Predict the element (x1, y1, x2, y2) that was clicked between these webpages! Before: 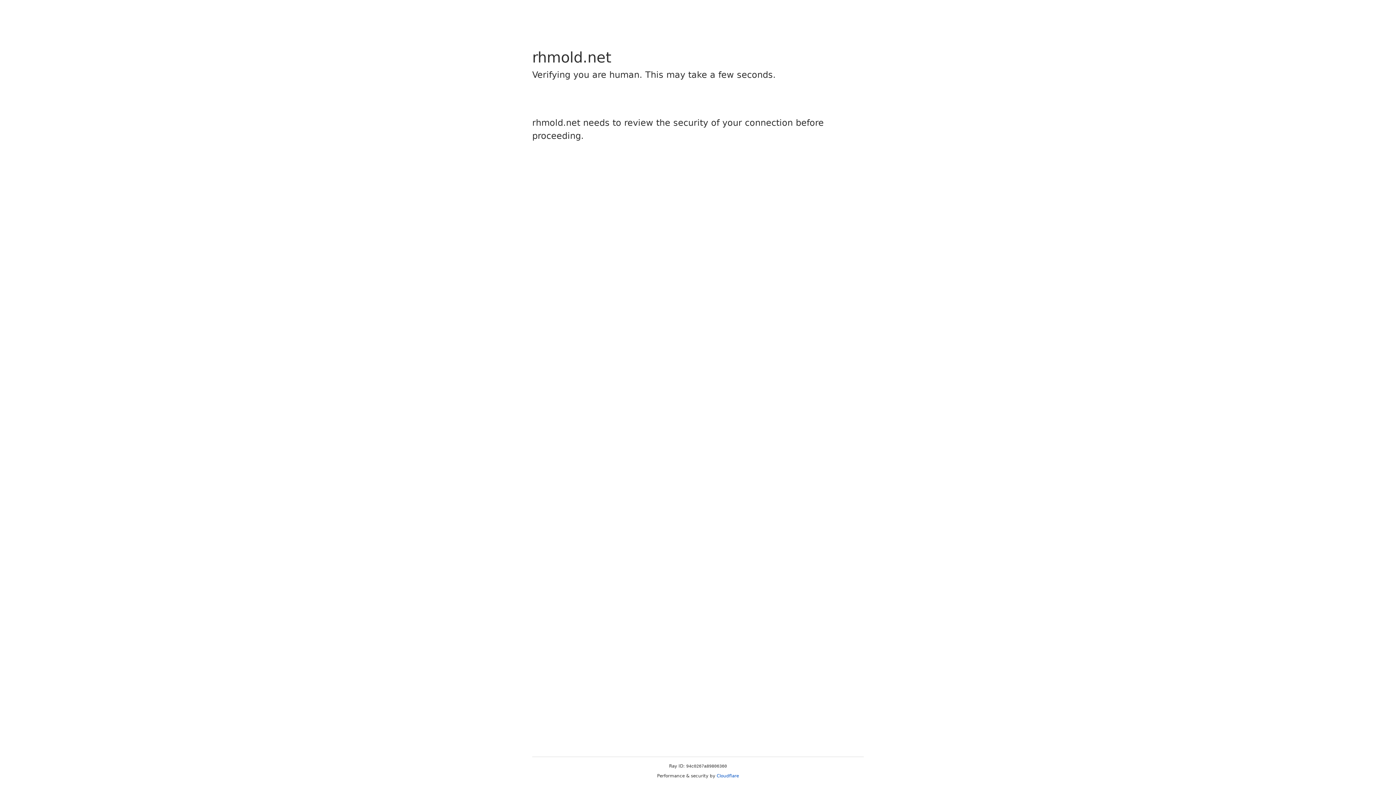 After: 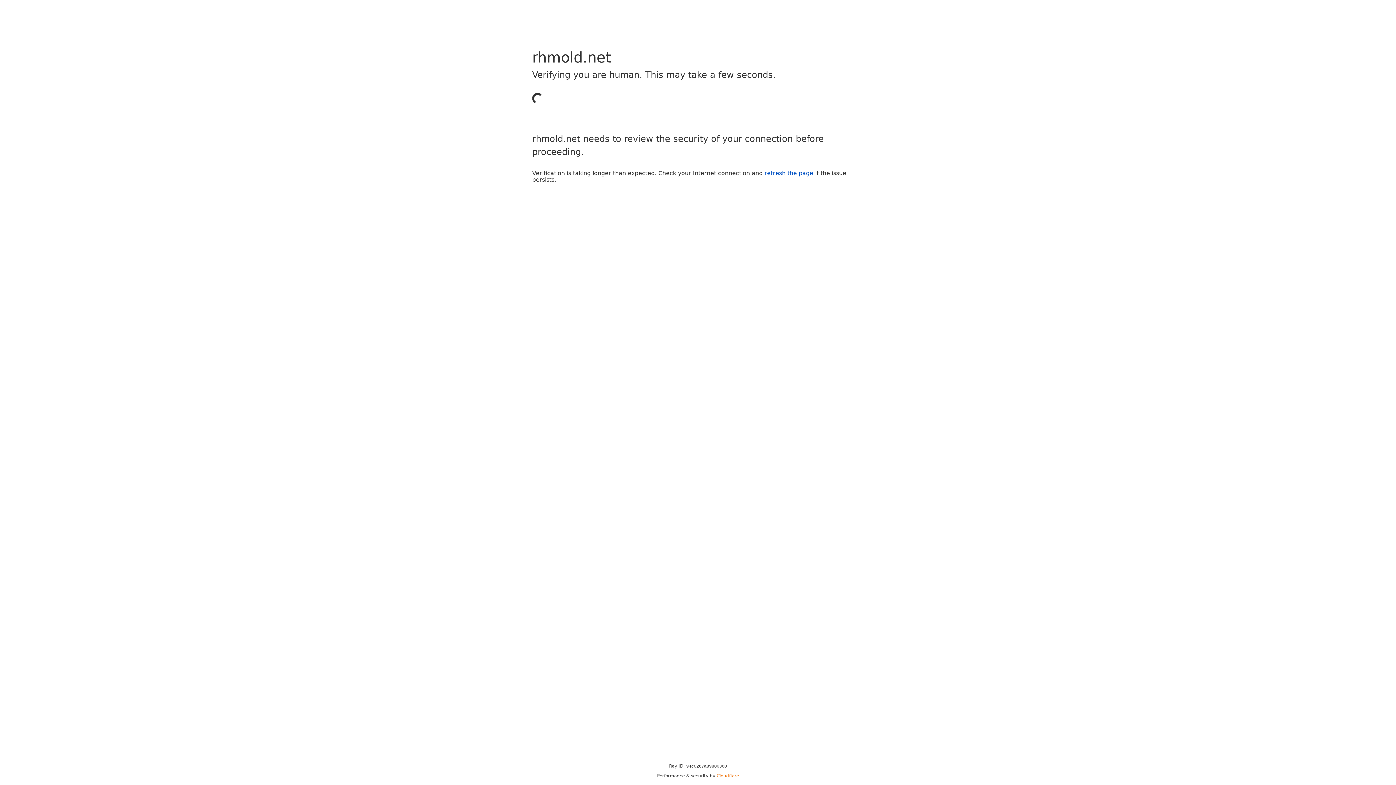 Action: bbox: (716, 773, 739, 778) label: Cloudflare